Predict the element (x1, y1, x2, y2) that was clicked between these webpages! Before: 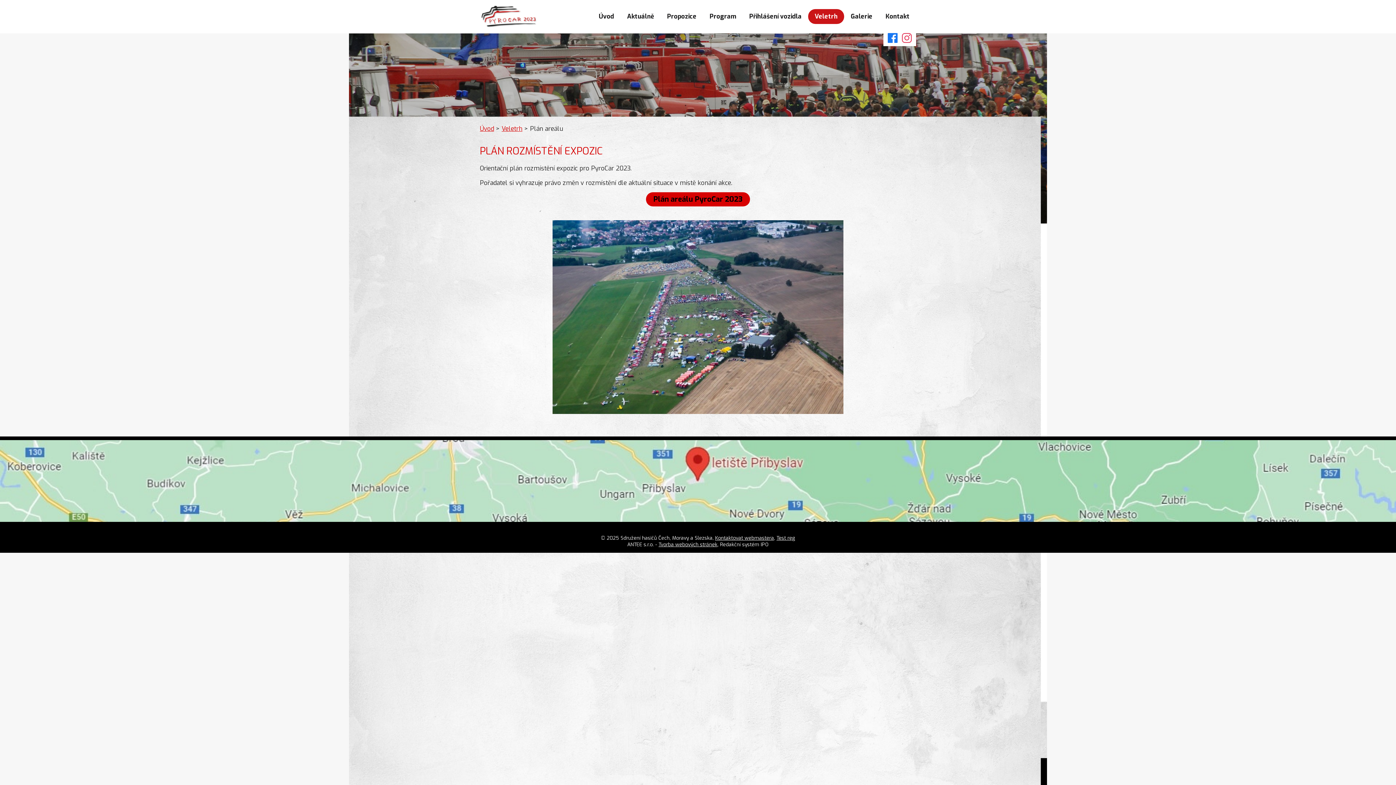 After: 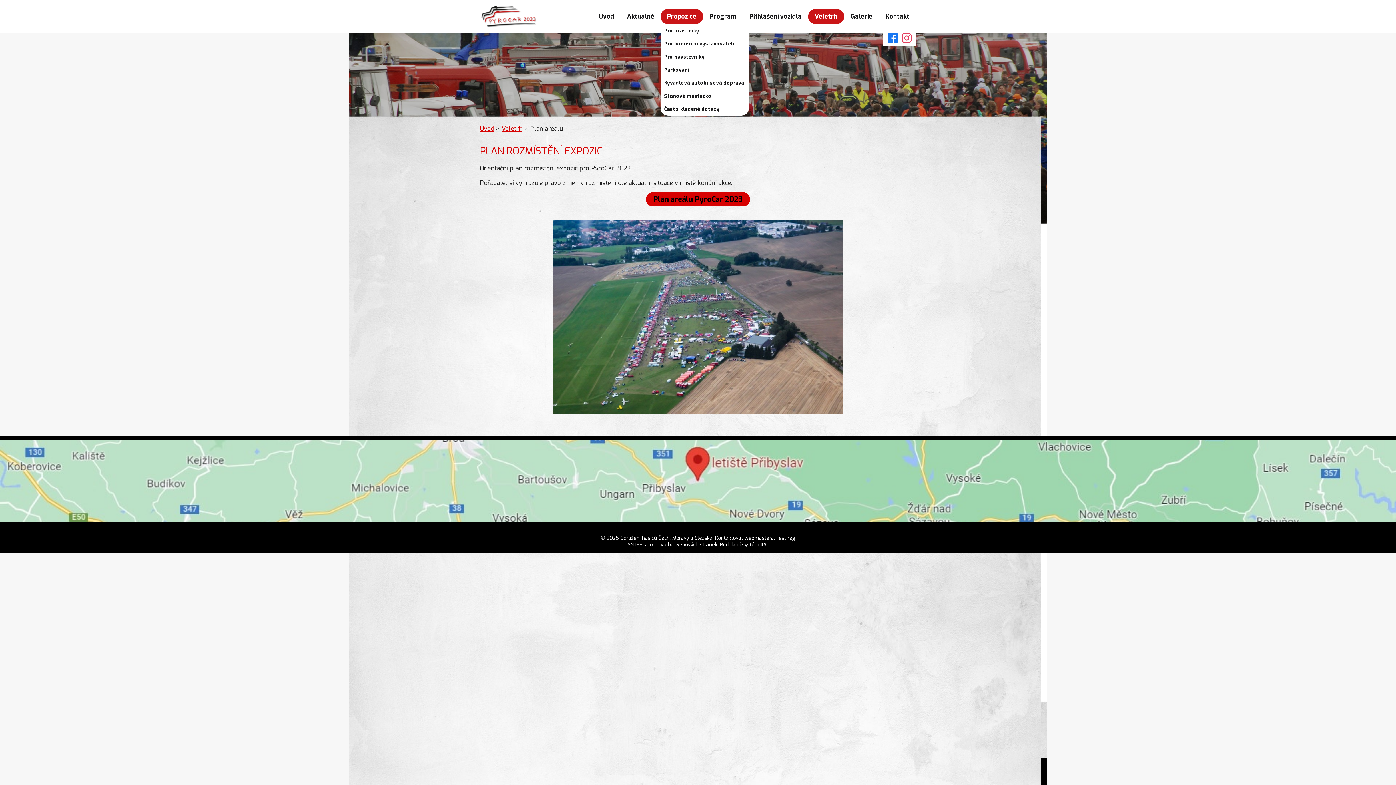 Action: label: Propozice bbox: (660, 9, 703, 24)